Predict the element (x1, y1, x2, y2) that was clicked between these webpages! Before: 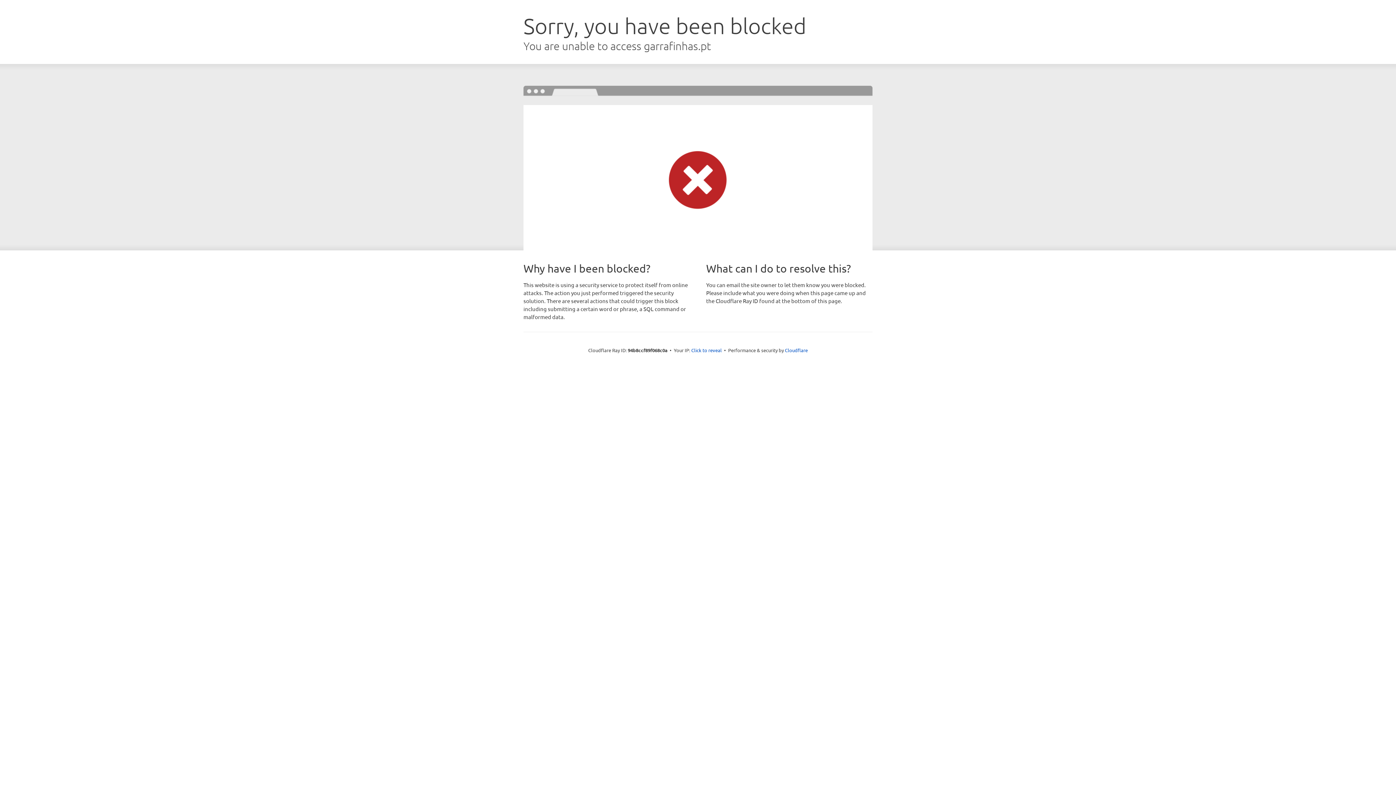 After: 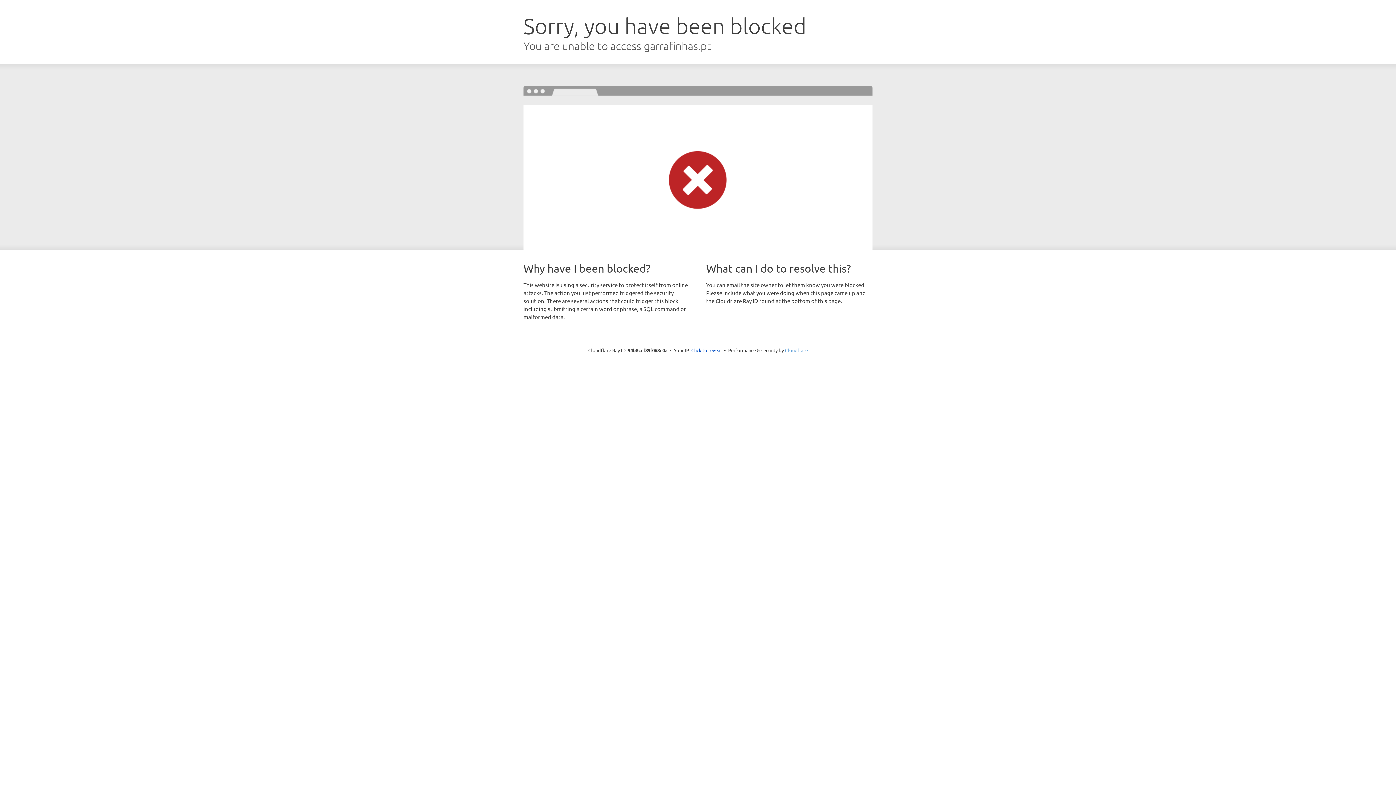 Action: bbox: (785, 347, 808, 353) label: Cloudflare